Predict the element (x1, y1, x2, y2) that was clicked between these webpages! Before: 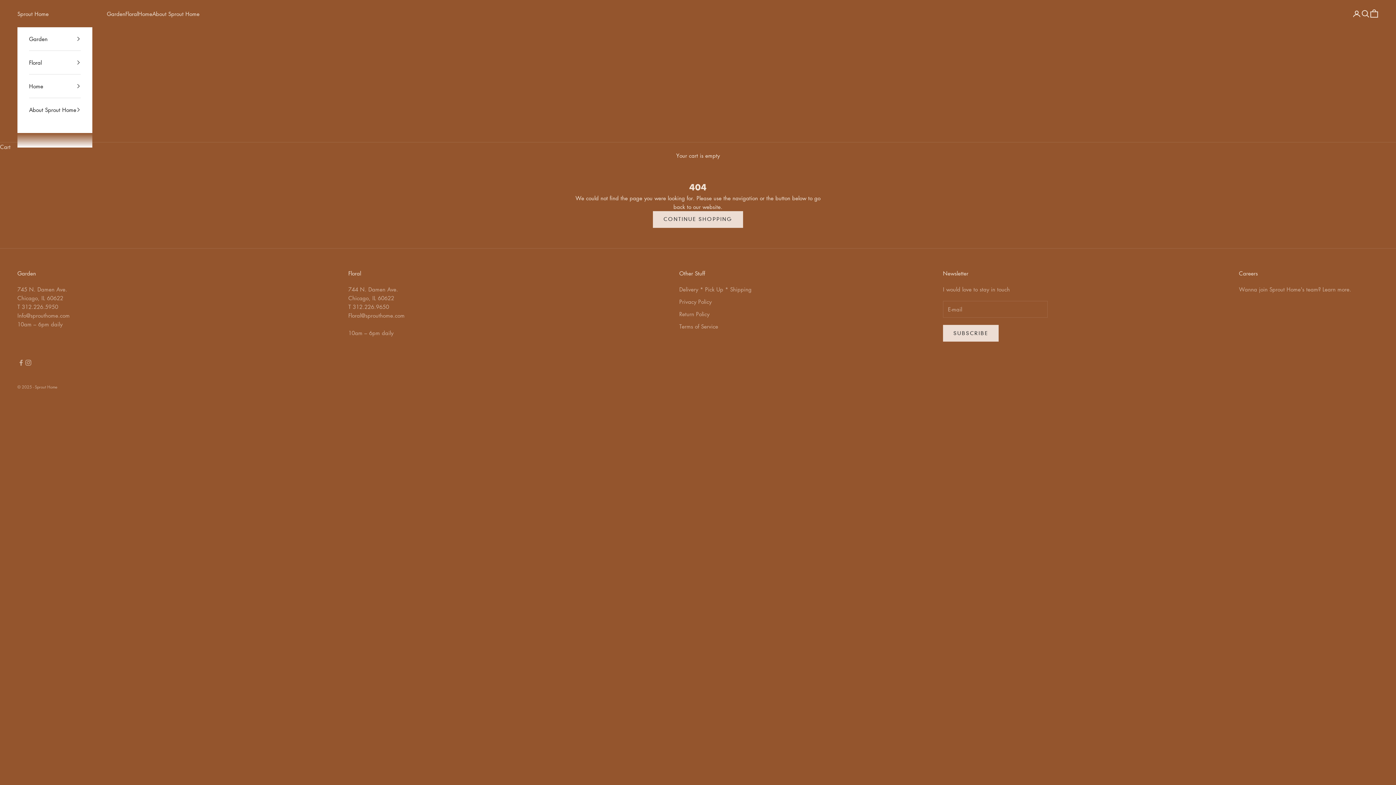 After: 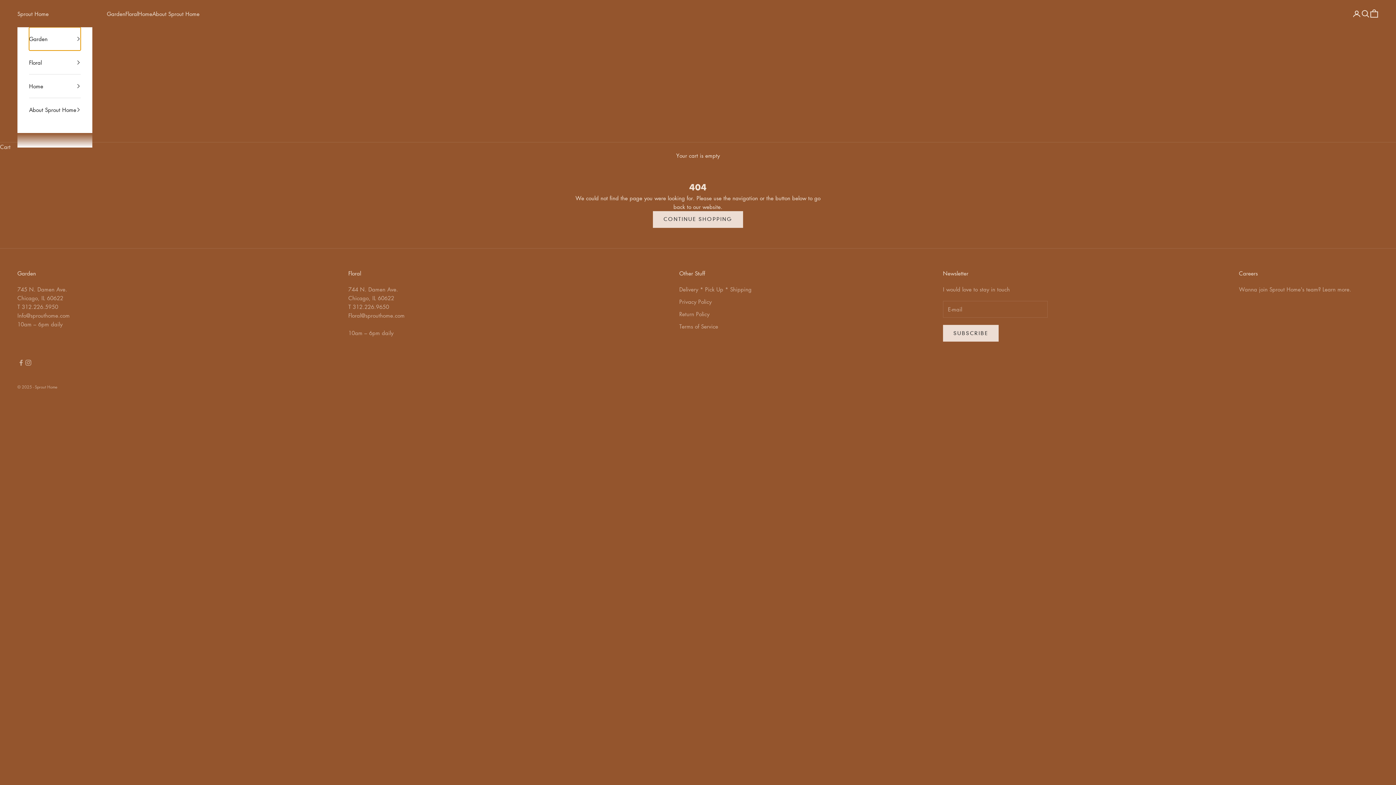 Action: bbox: (29, 27, 80, 50) label: Garden